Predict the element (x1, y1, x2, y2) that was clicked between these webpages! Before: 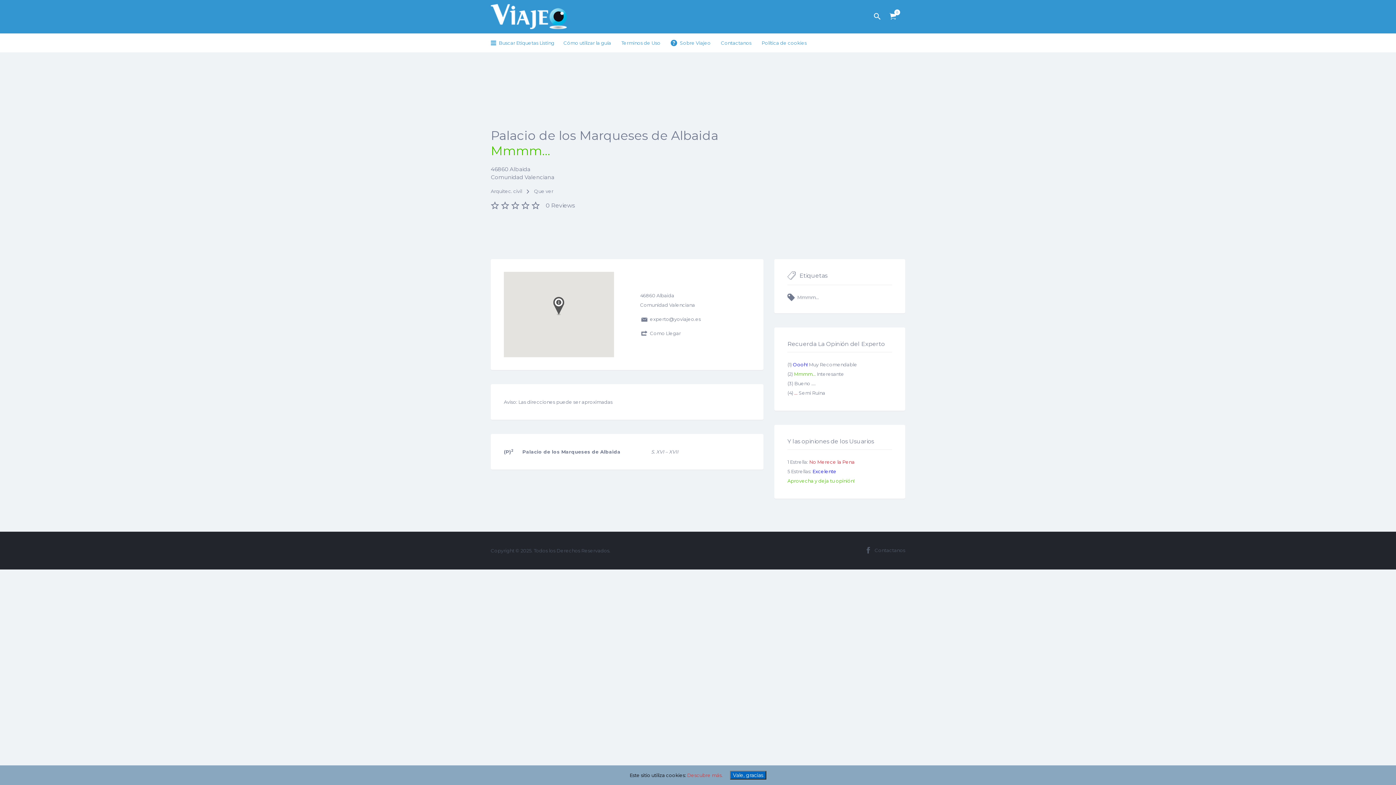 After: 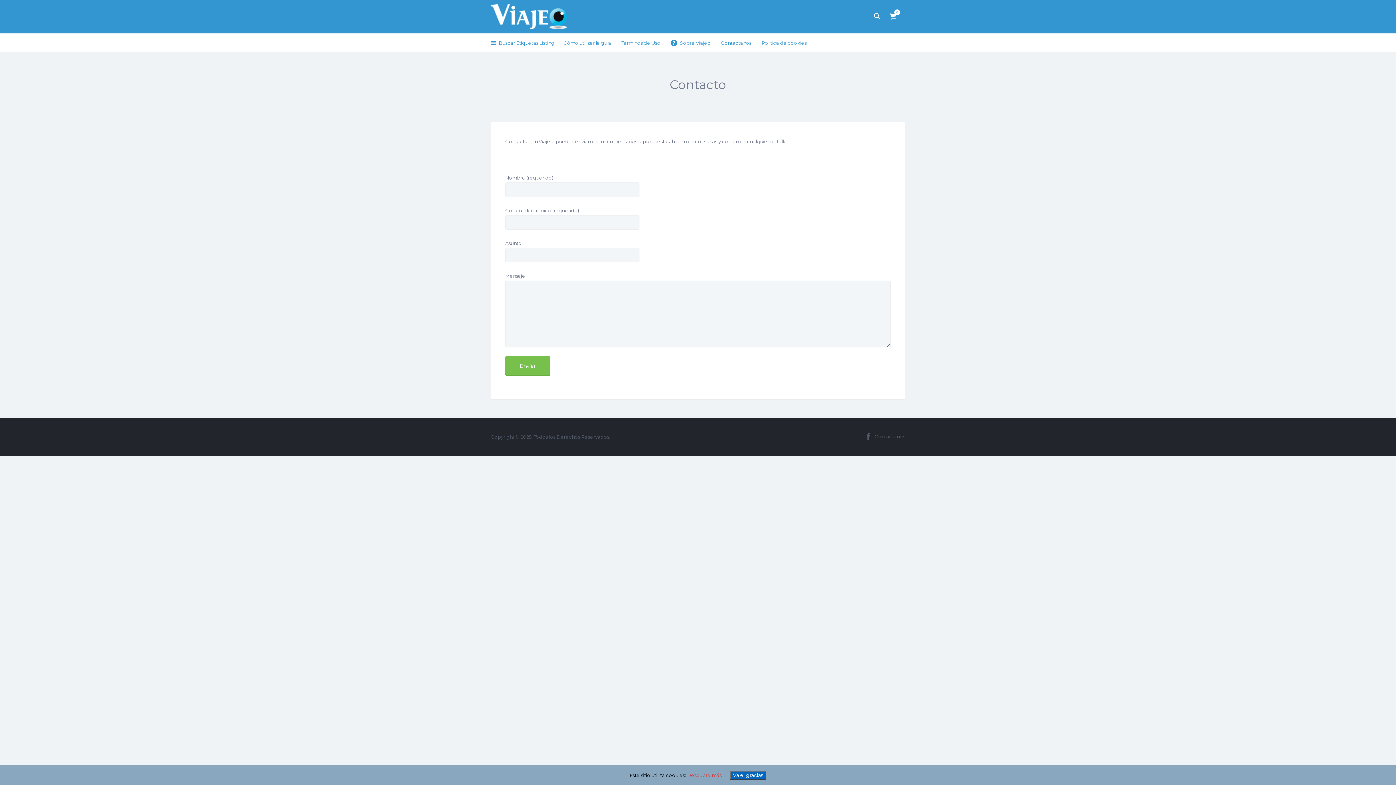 Action: bbox: (721, 33, 751, 52) label: Contactanos